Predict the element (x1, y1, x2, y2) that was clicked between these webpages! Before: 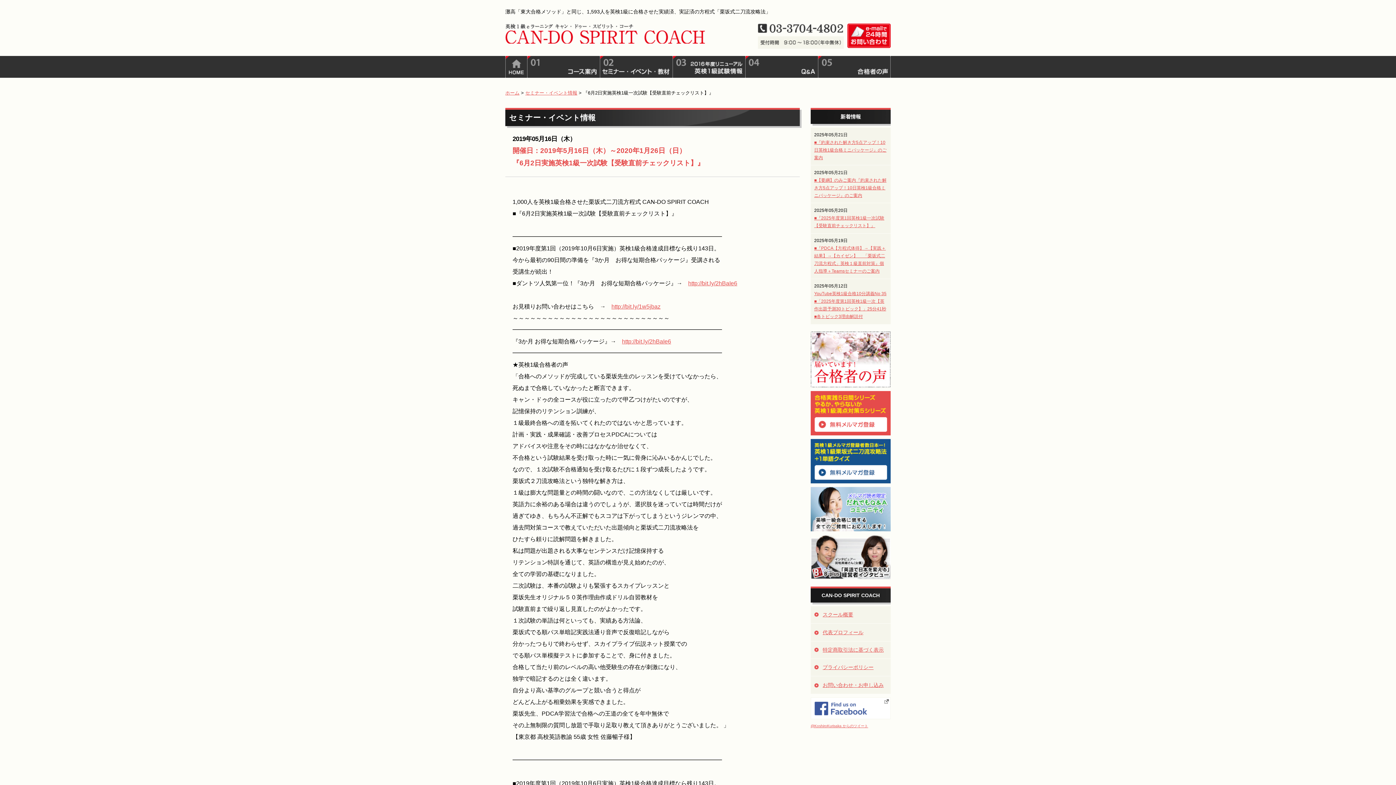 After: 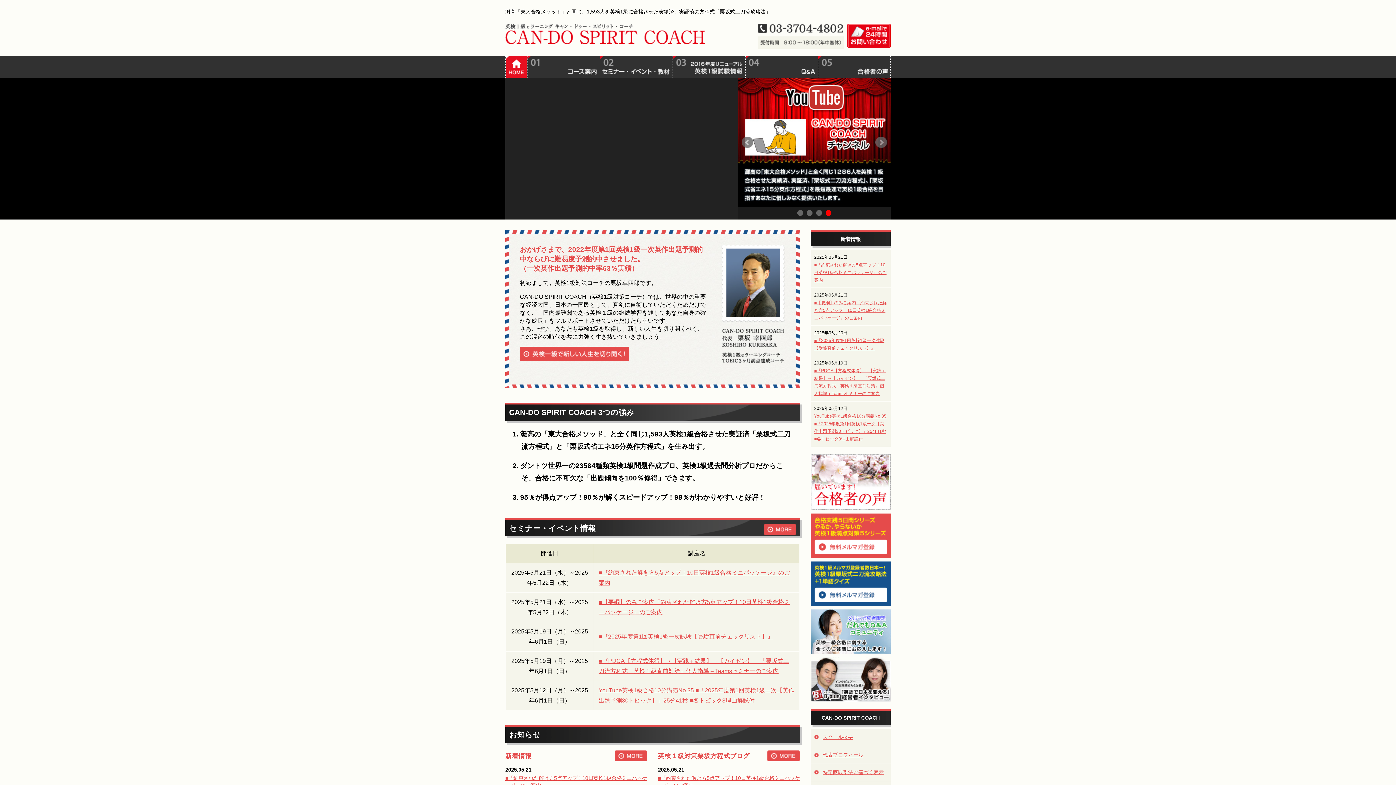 Action: bbox: (505, 56, 527, 77) label: ホーム